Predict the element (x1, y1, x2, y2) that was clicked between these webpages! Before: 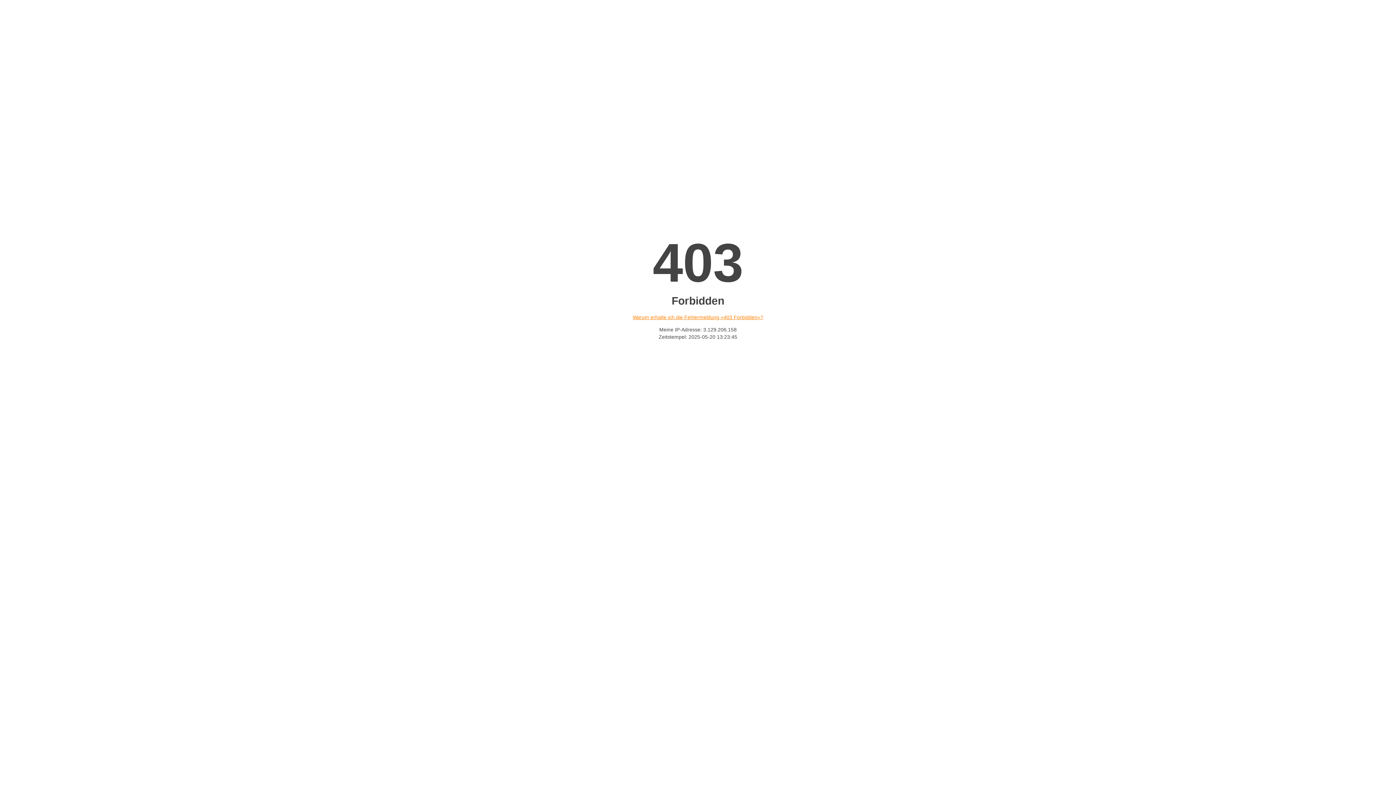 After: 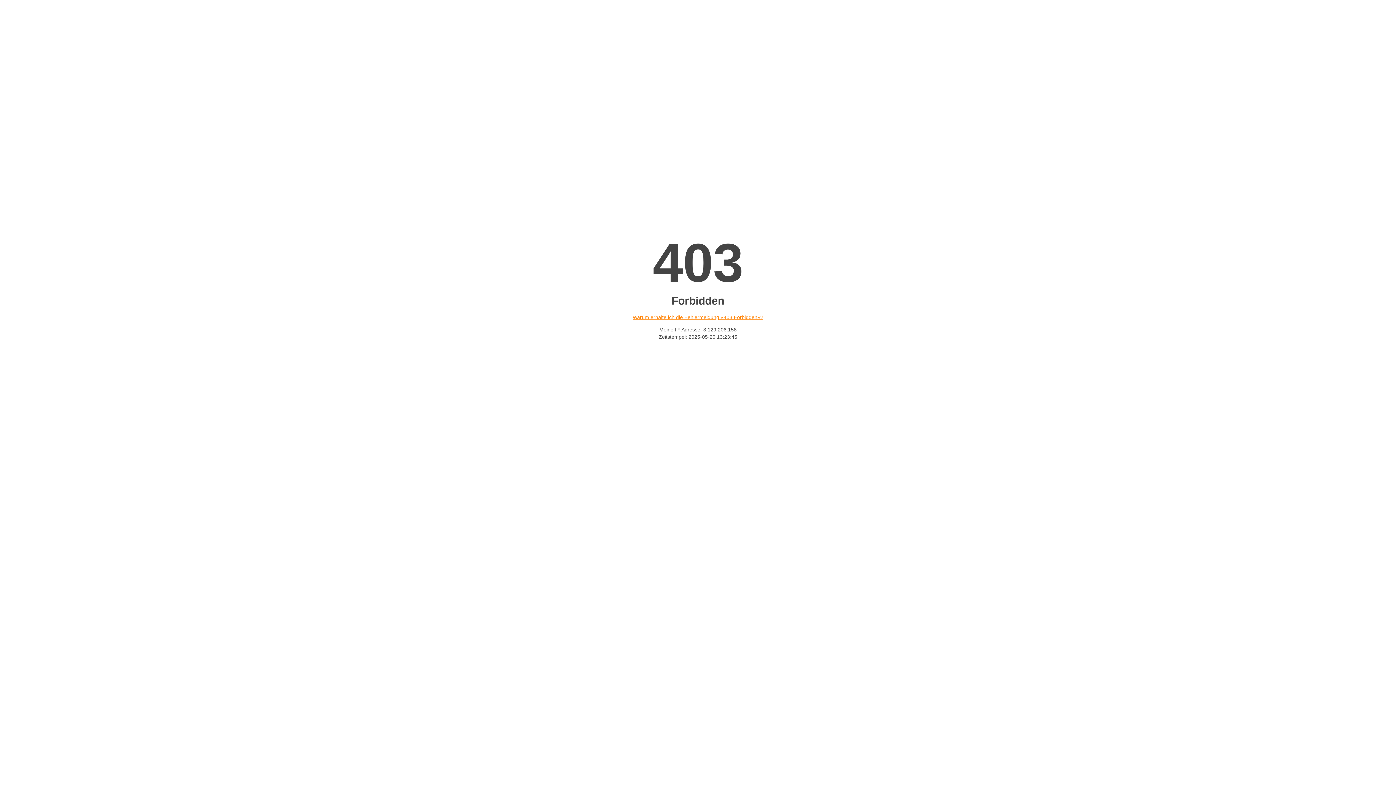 Action: label: Warum erhalte ich die Fehlermeldung «403 Forbidden»? bbox: (632, 314, 763, 320)